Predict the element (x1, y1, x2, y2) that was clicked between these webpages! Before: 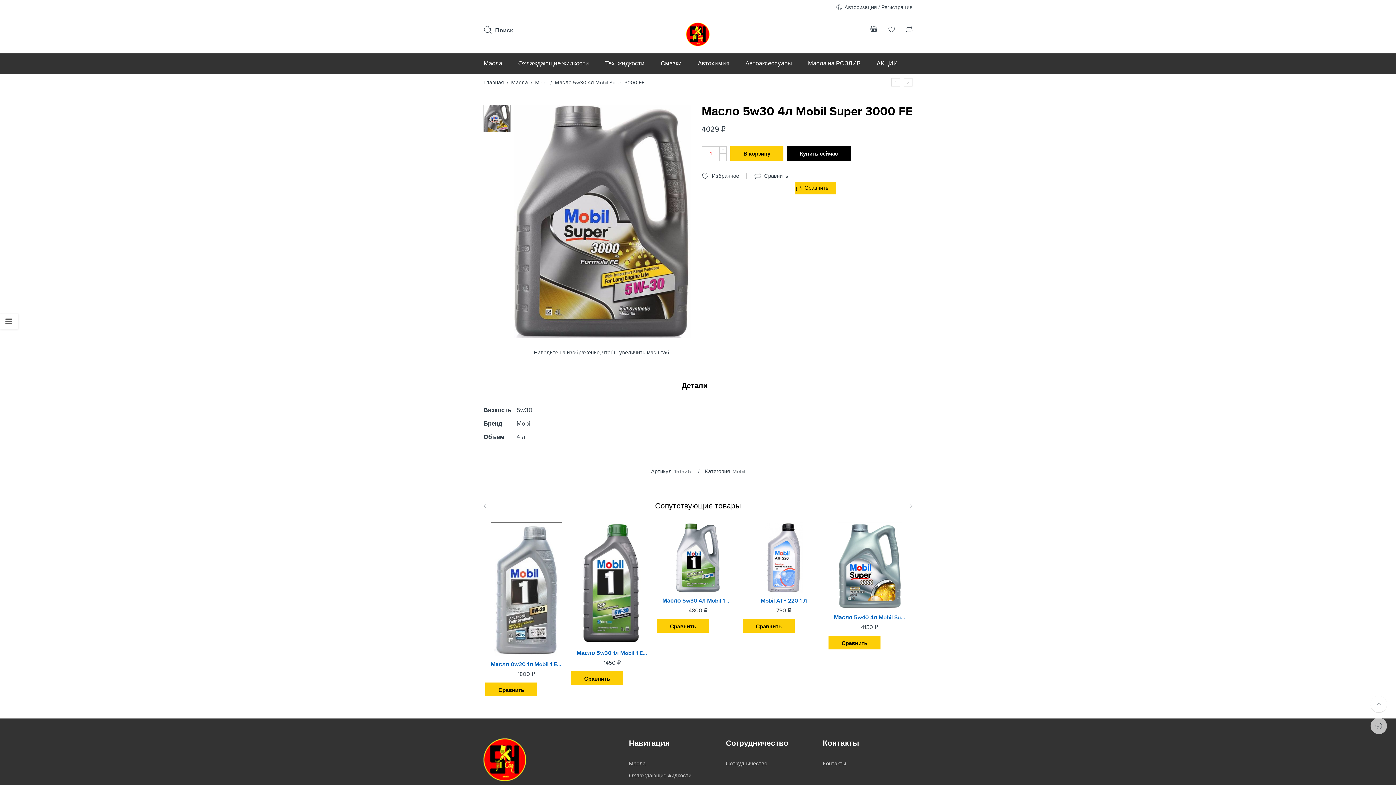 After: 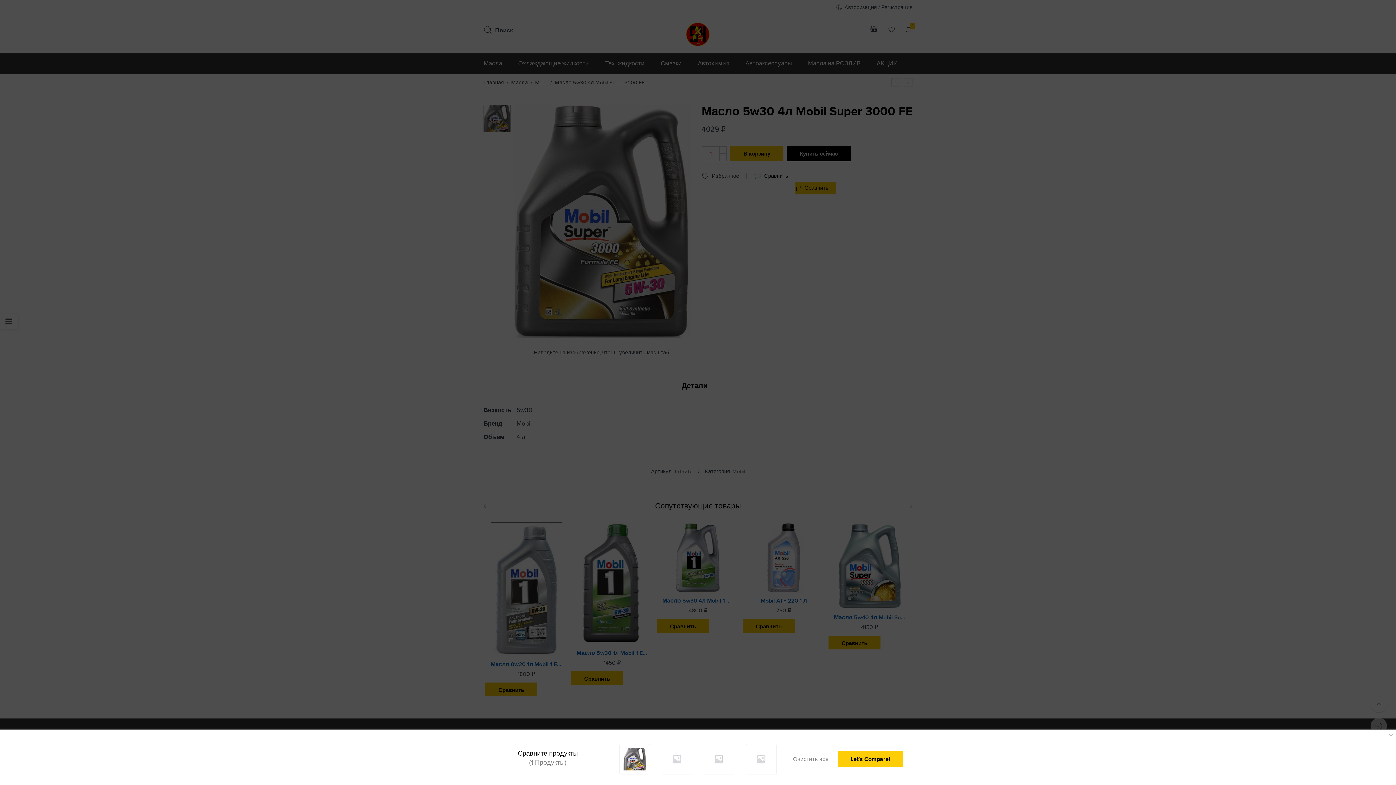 Action: bbox: (739, 172, 788, 180) label:   Сравнить